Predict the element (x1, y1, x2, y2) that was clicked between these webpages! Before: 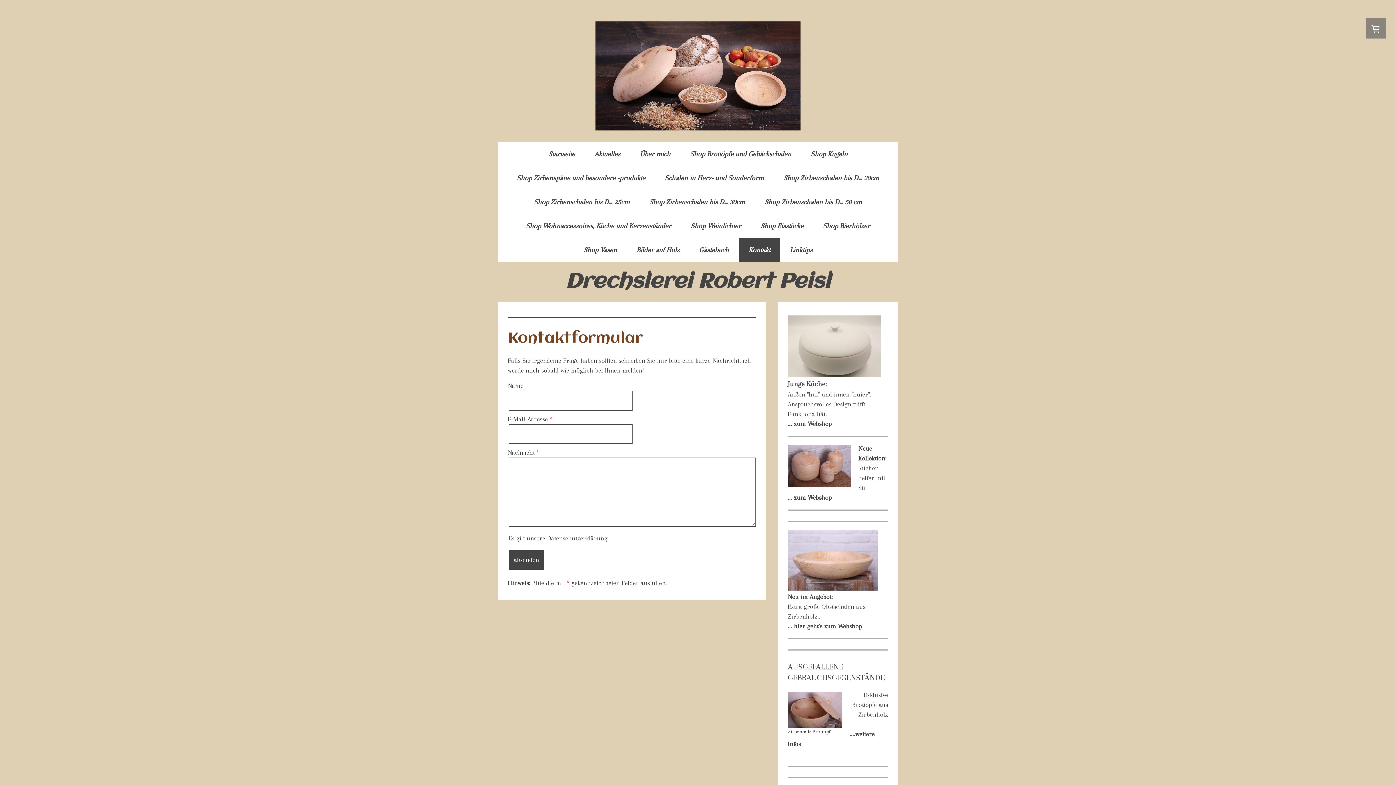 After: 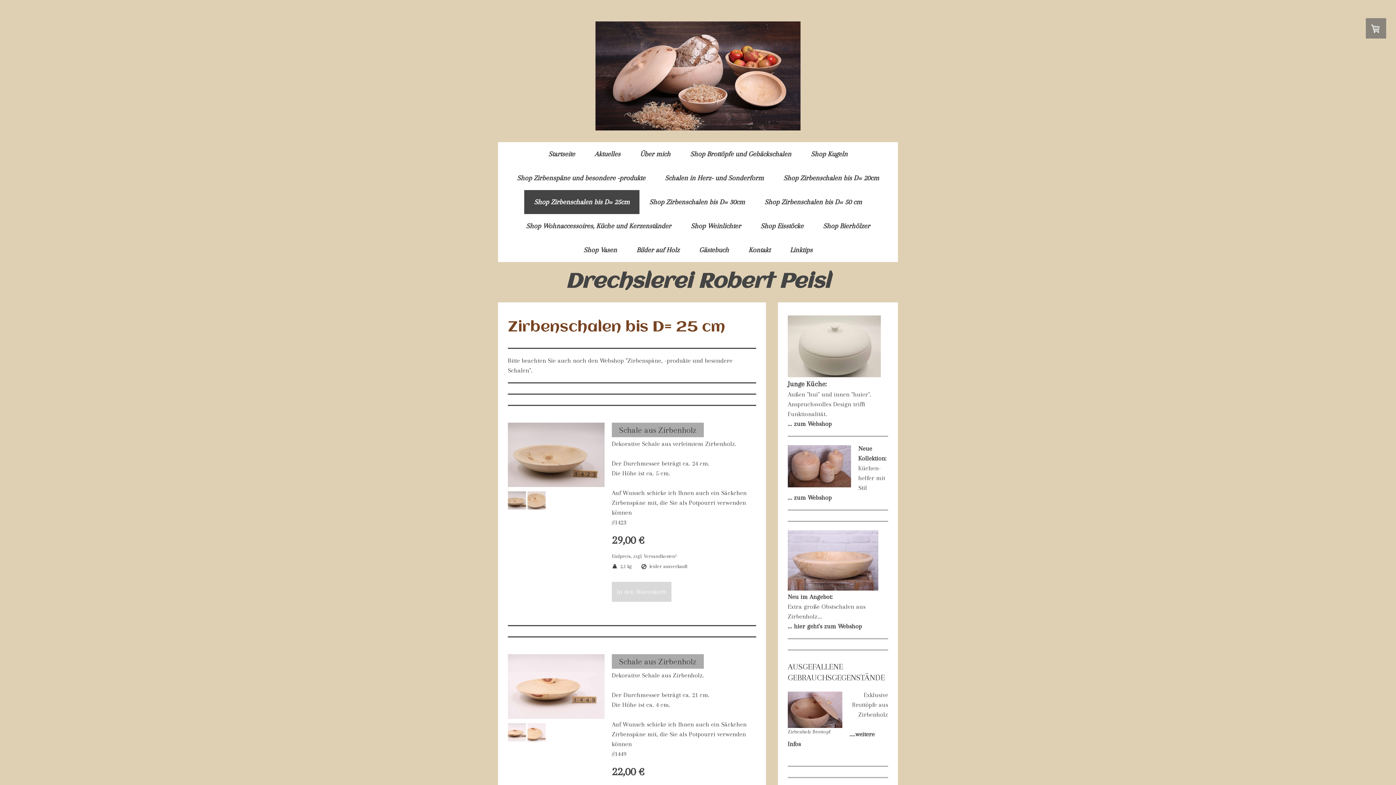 Action: label: Shop Zirbenschalen bis D= 25cm bbox: (524, 190, 639, 214)